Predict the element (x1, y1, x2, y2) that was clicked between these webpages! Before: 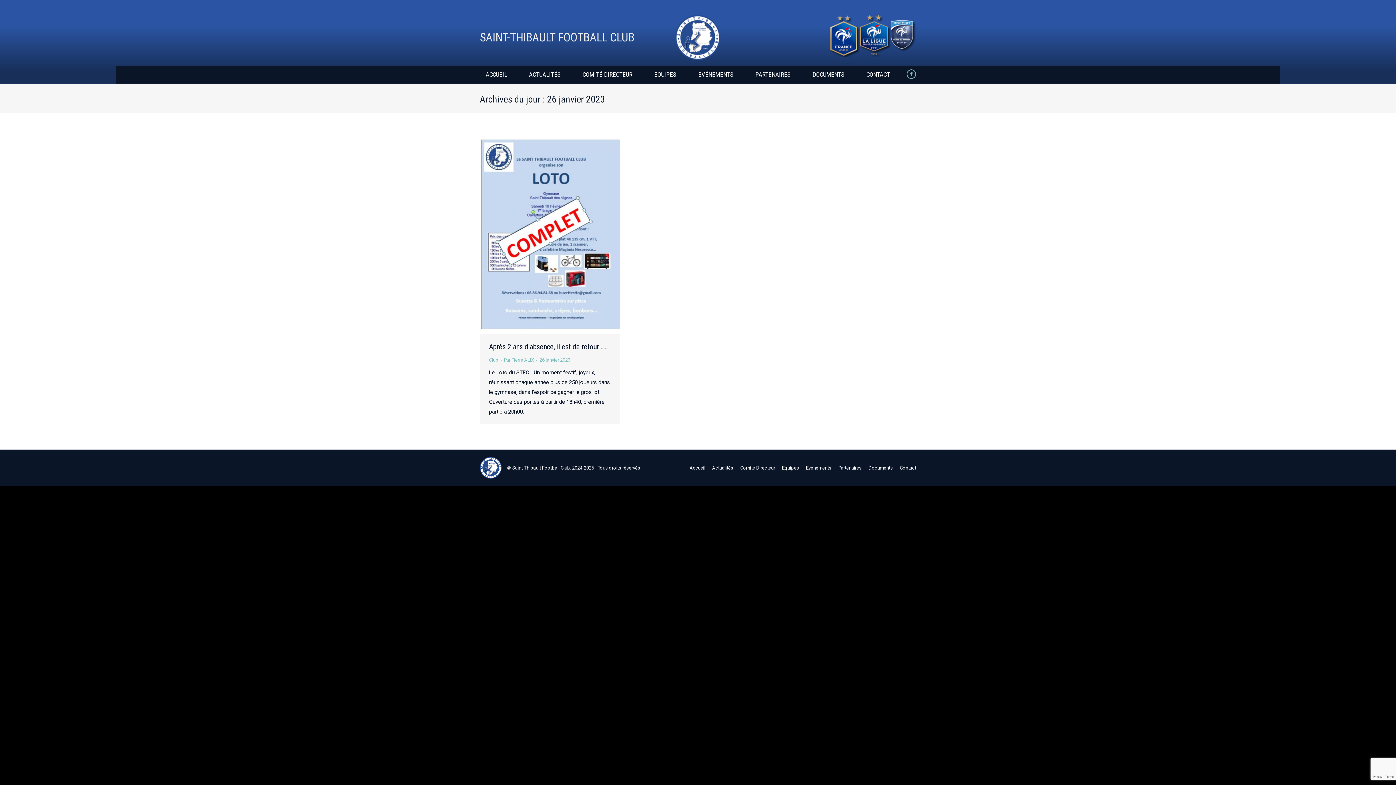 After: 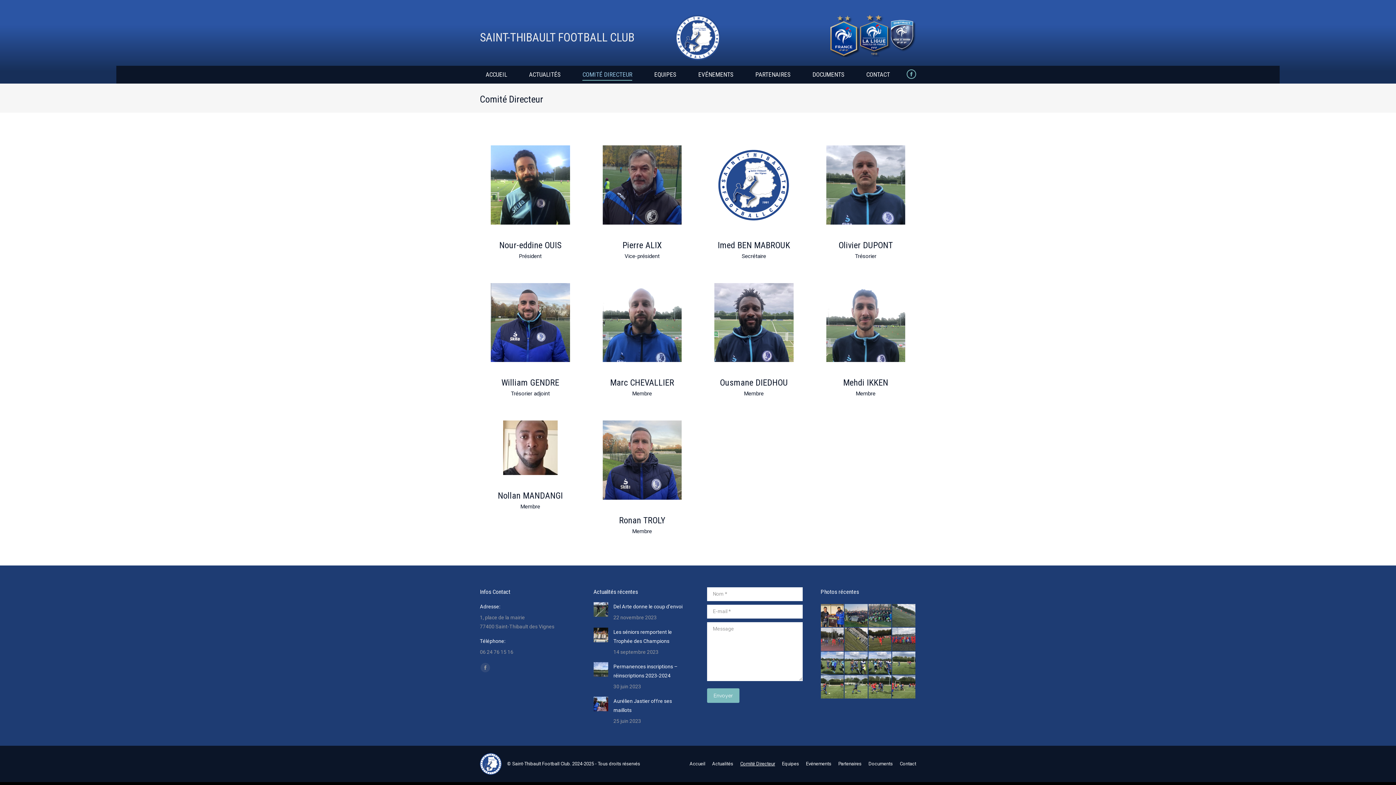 Action: label: Comité Directeur bbox: (740, 463, 775, 472)